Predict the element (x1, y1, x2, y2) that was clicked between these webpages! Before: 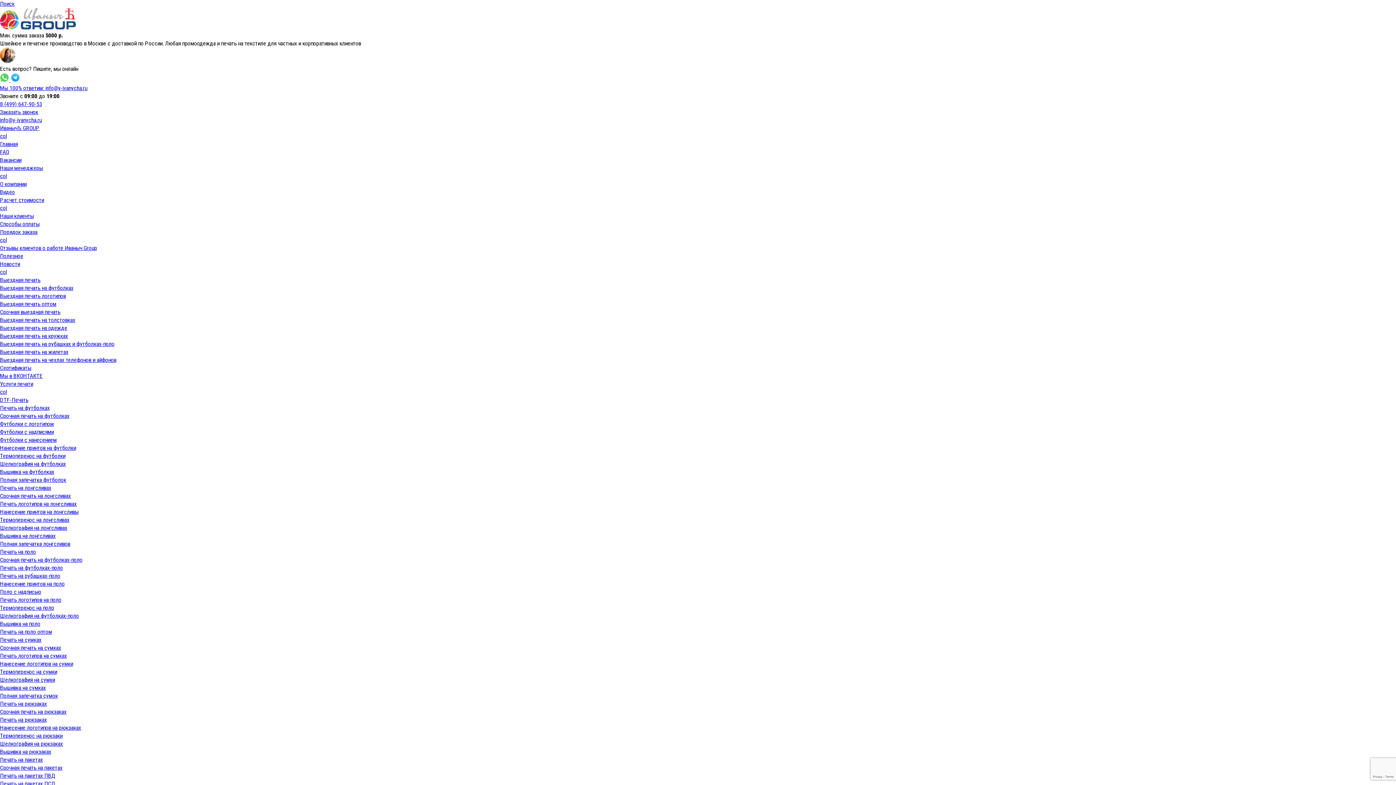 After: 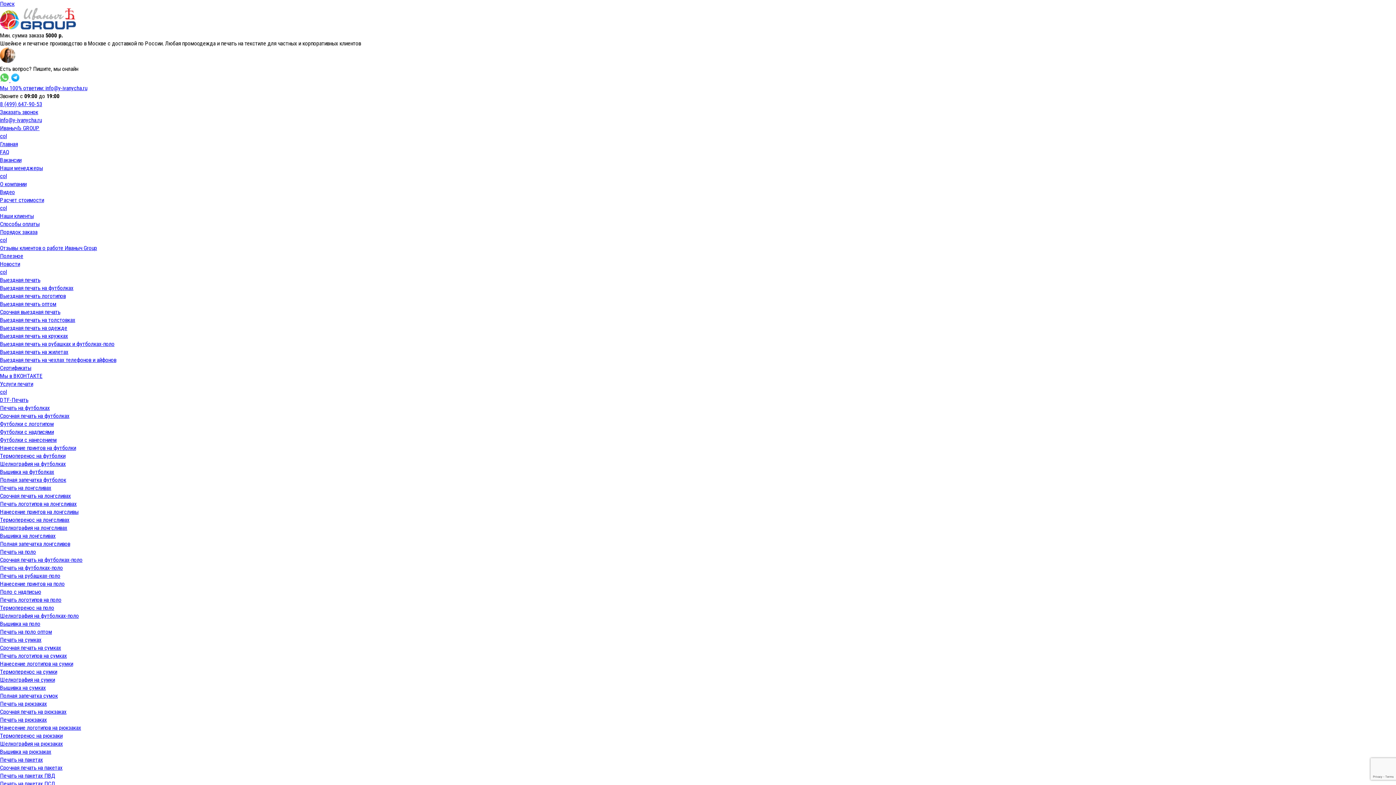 Action: label: col bbox: (0, 236, 6, 243)